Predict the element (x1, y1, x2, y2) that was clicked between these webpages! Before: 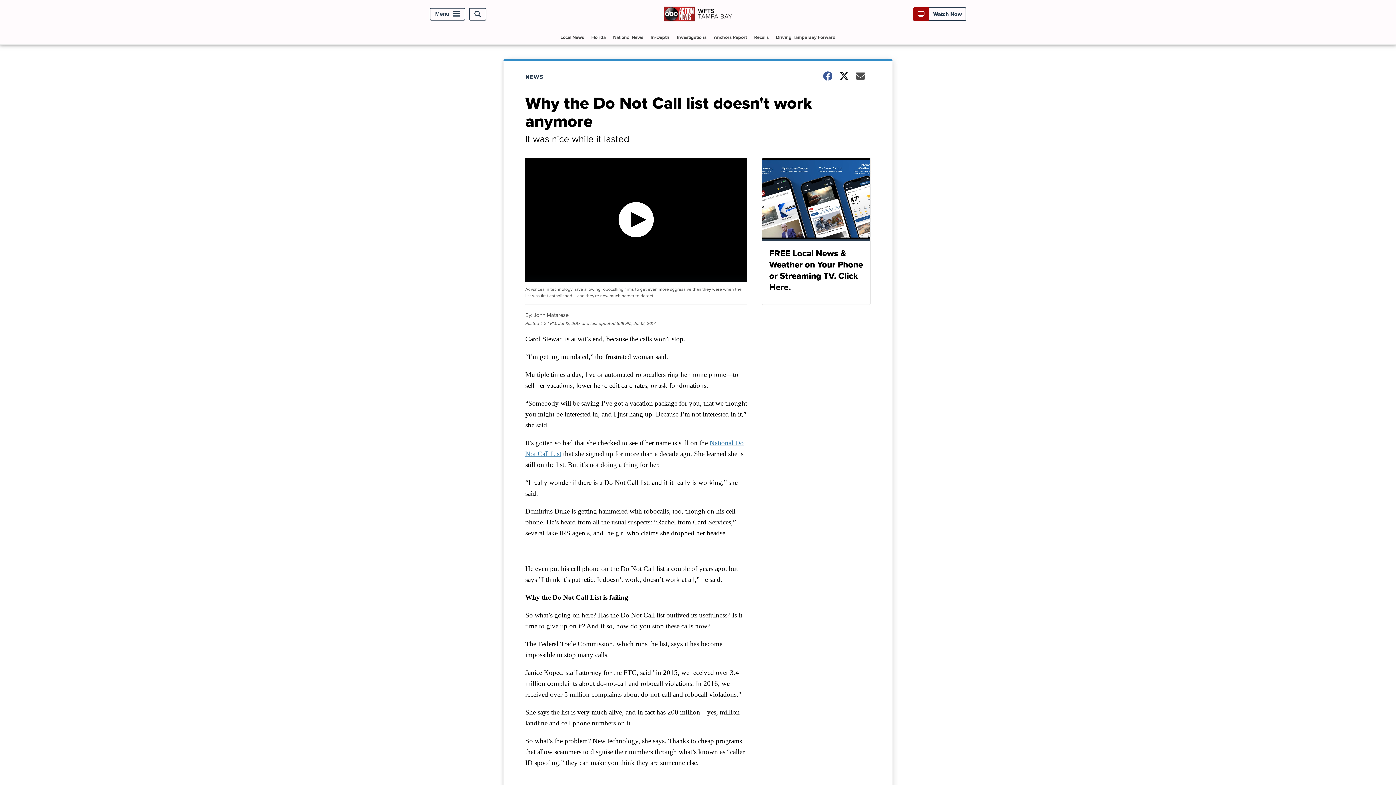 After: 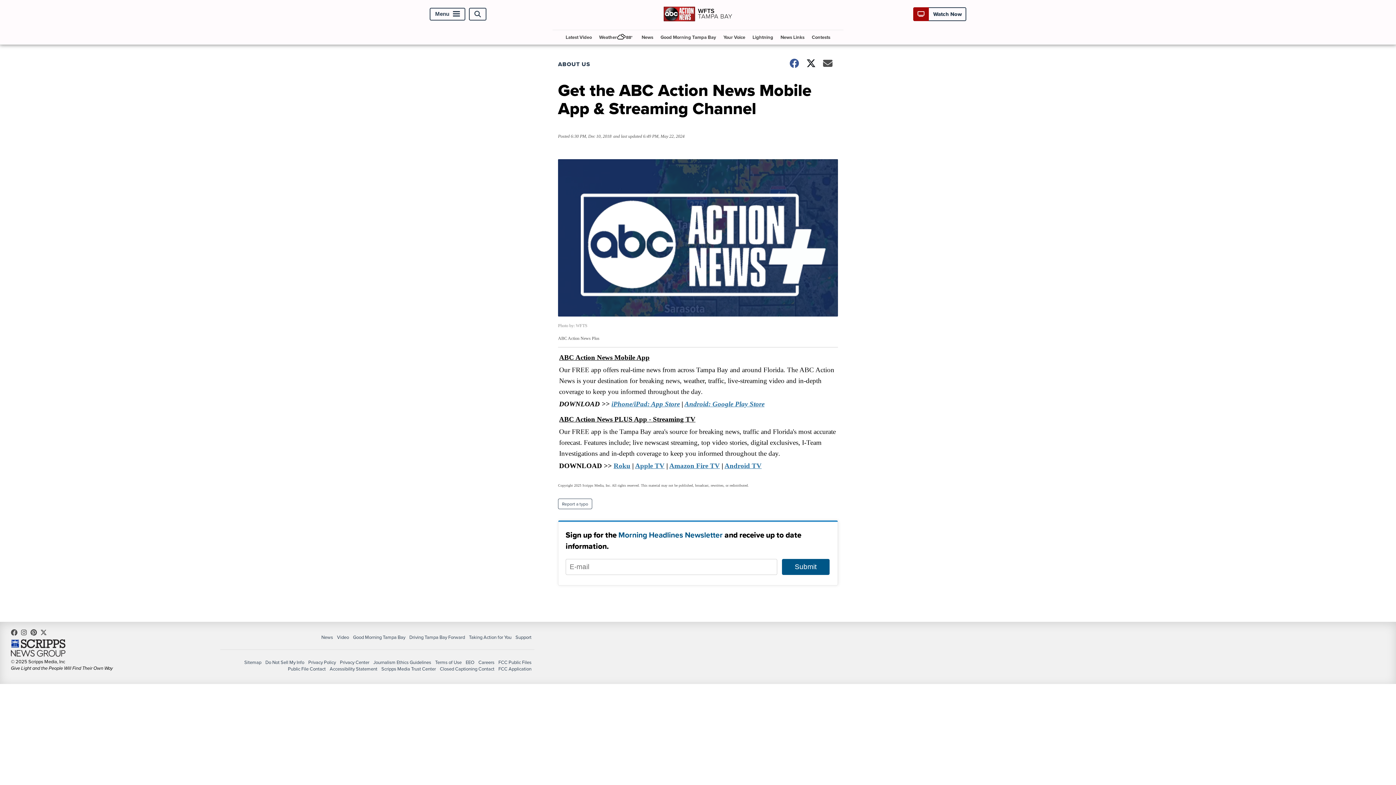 Action: label: FREE Local News & Weather on Your Phone or Streaming TV. Click Here. bbox: (761, 157, 870, 304)